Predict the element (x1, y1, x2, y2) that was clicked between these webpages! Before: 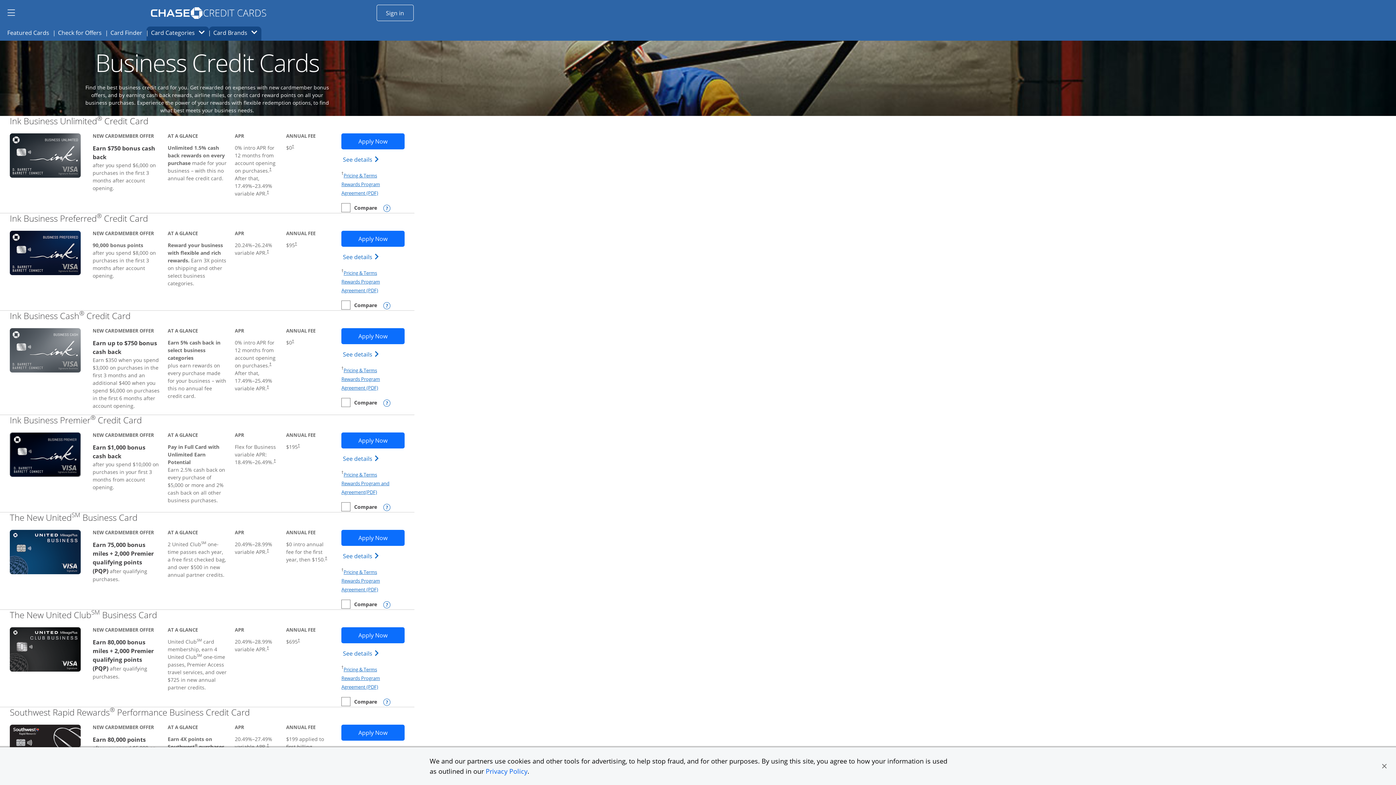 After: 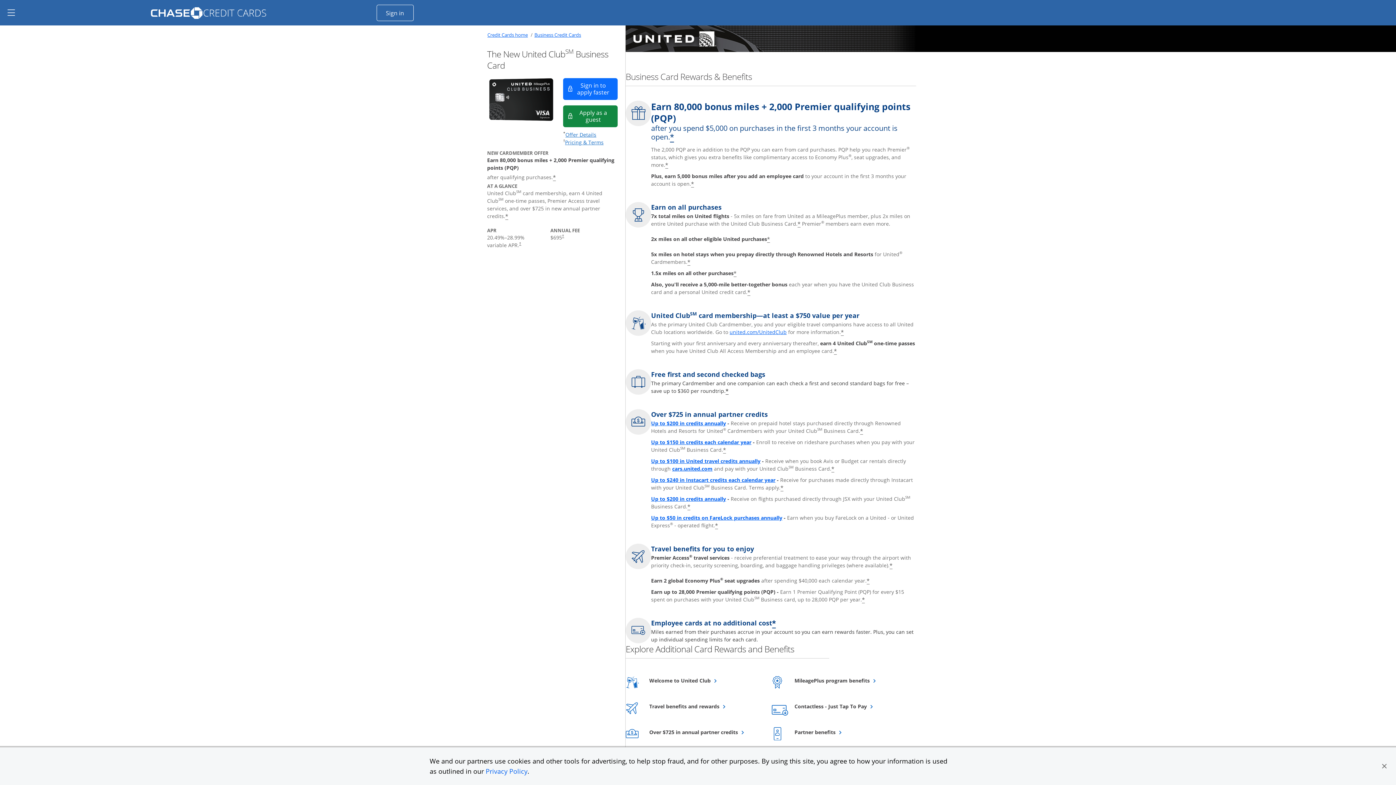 Action: bbox: (9, 609, 157, 621) label: The New United ClubSM Business Card
Links to product page